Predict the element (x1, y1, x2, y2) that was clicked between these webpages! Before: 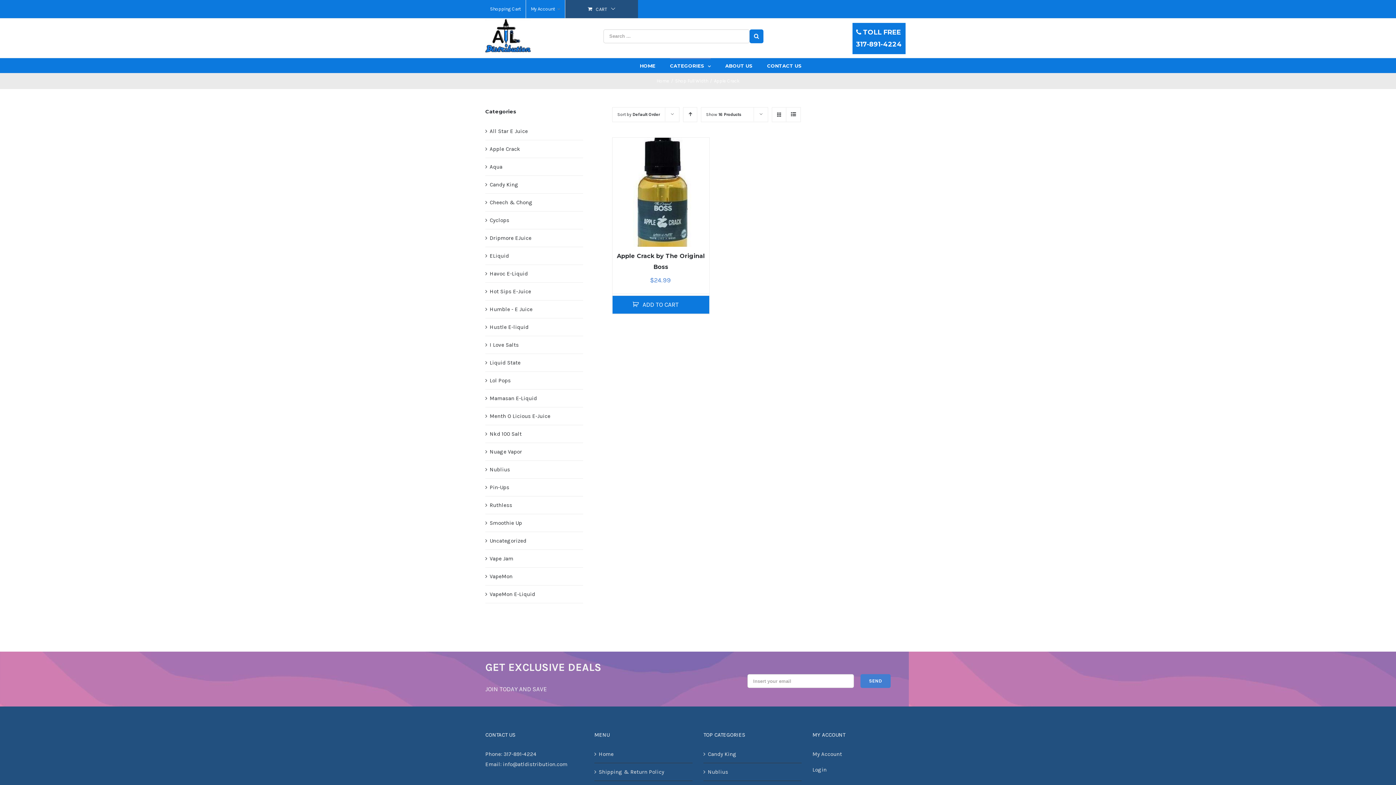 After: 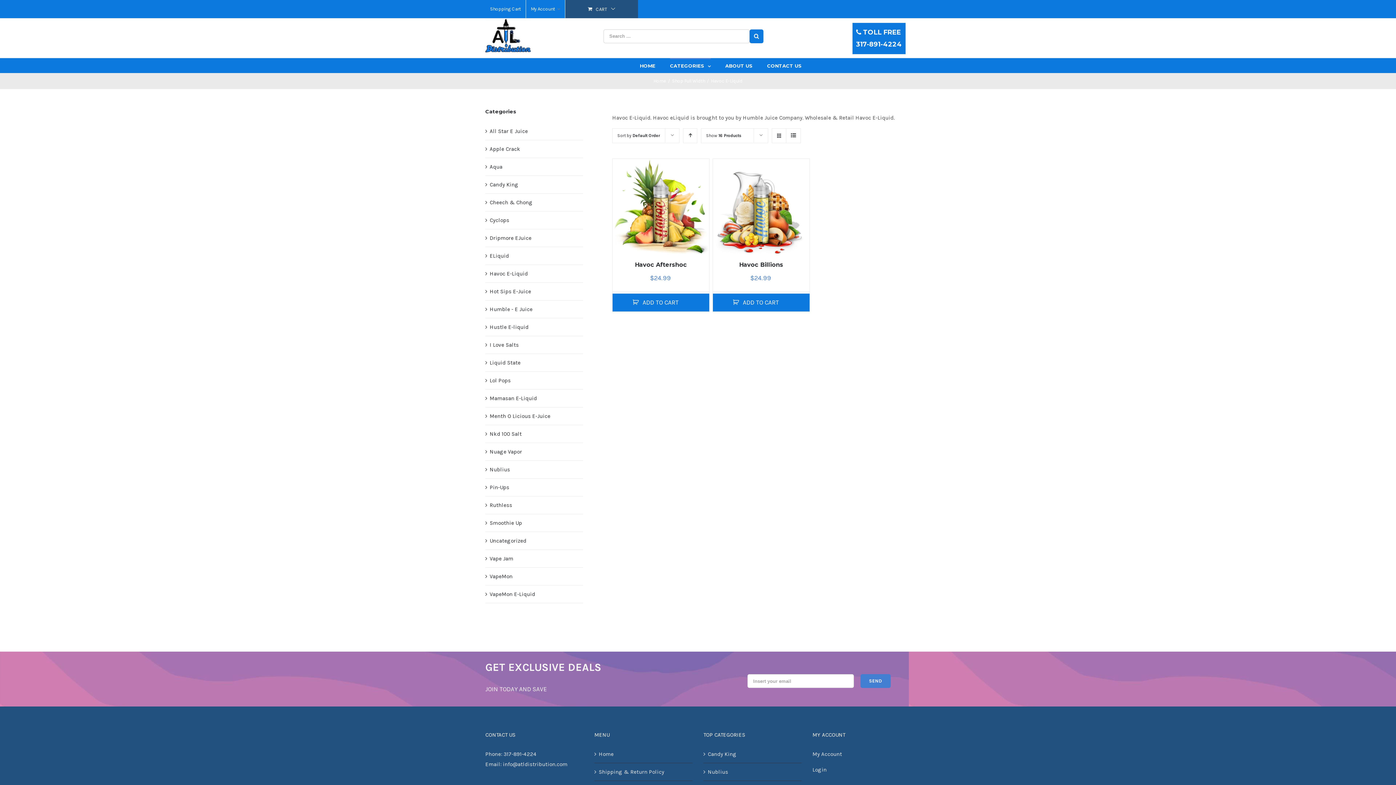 Action: label: Havoc E-Liquid bbox: (489, 268, 528, 278)